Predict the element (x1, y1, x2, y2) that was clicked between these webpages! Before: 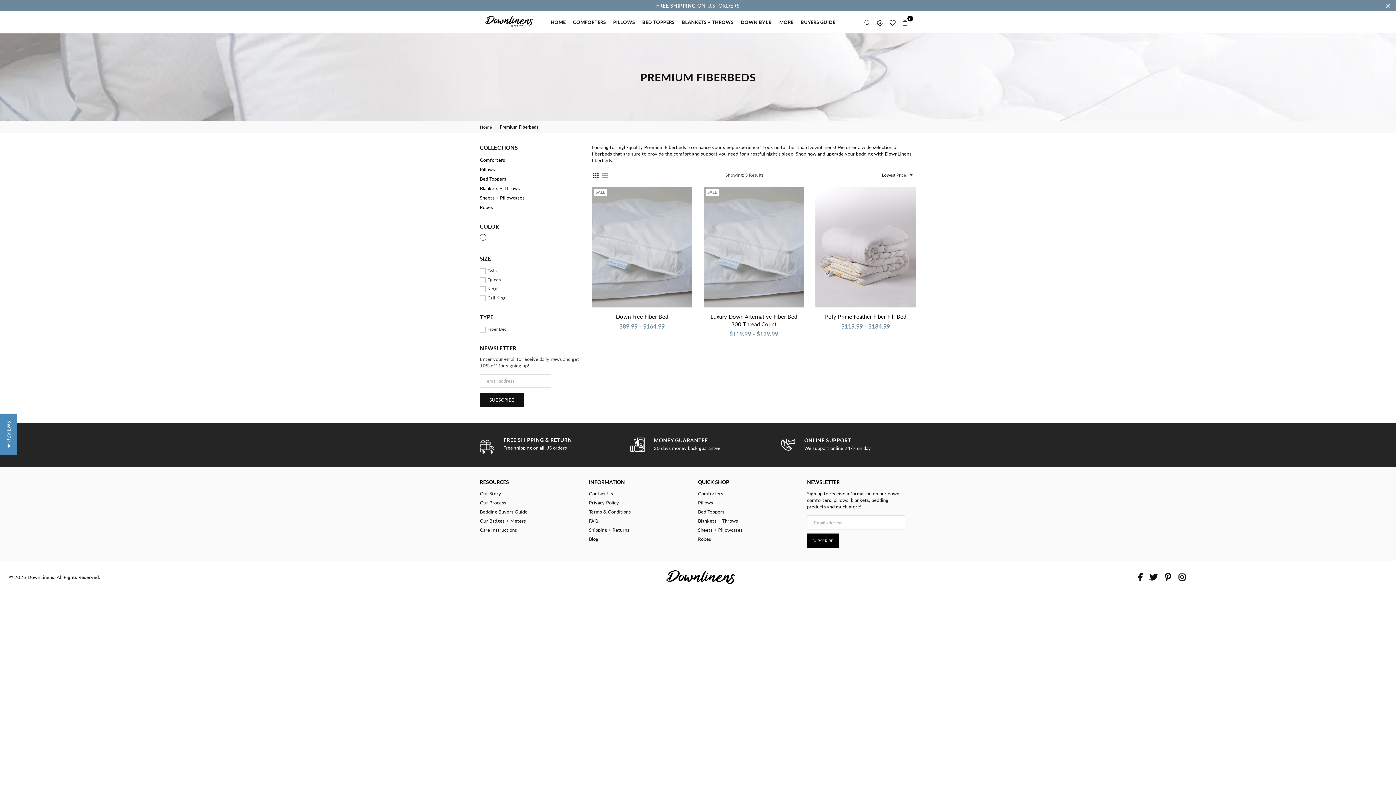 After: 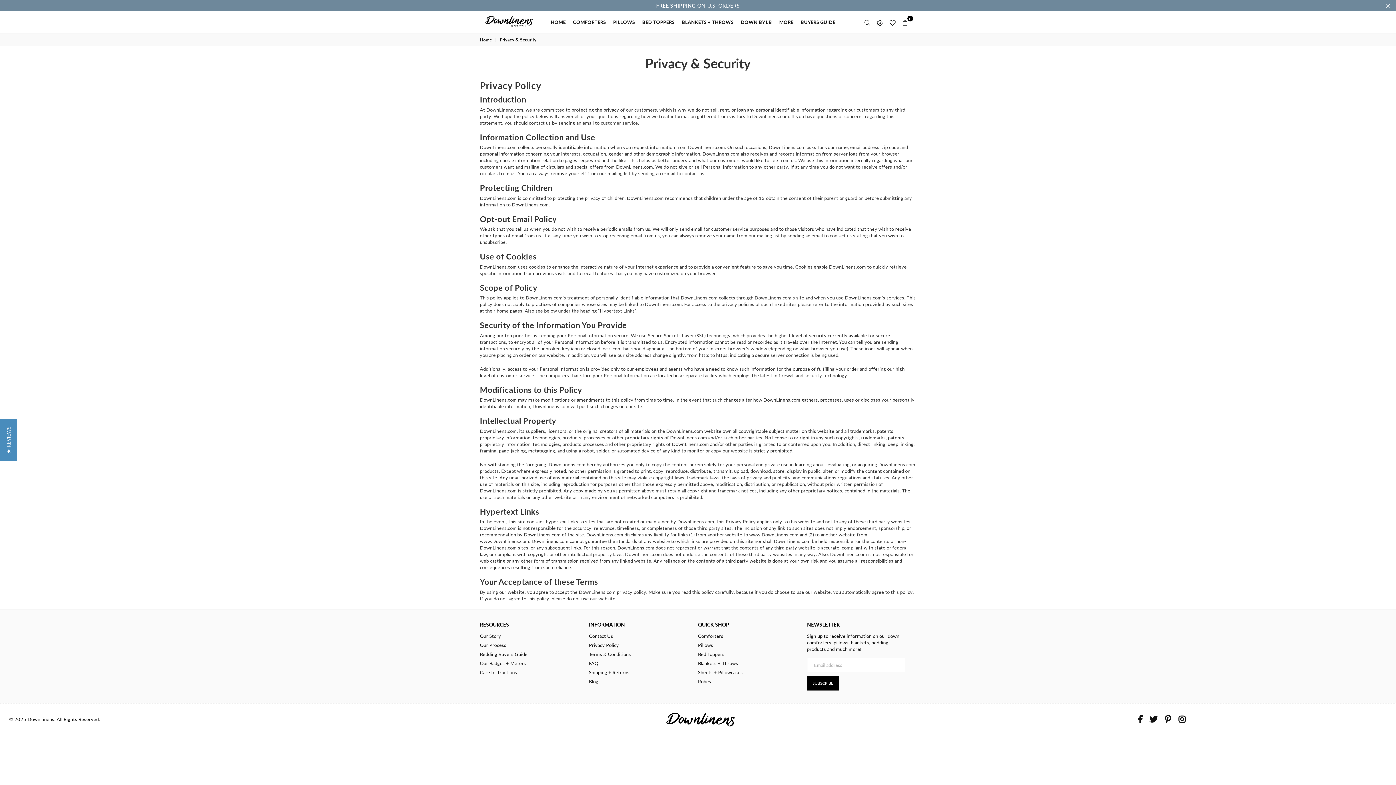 Action: bbox: (589, 499, 619, 505) label: Privacy Policy